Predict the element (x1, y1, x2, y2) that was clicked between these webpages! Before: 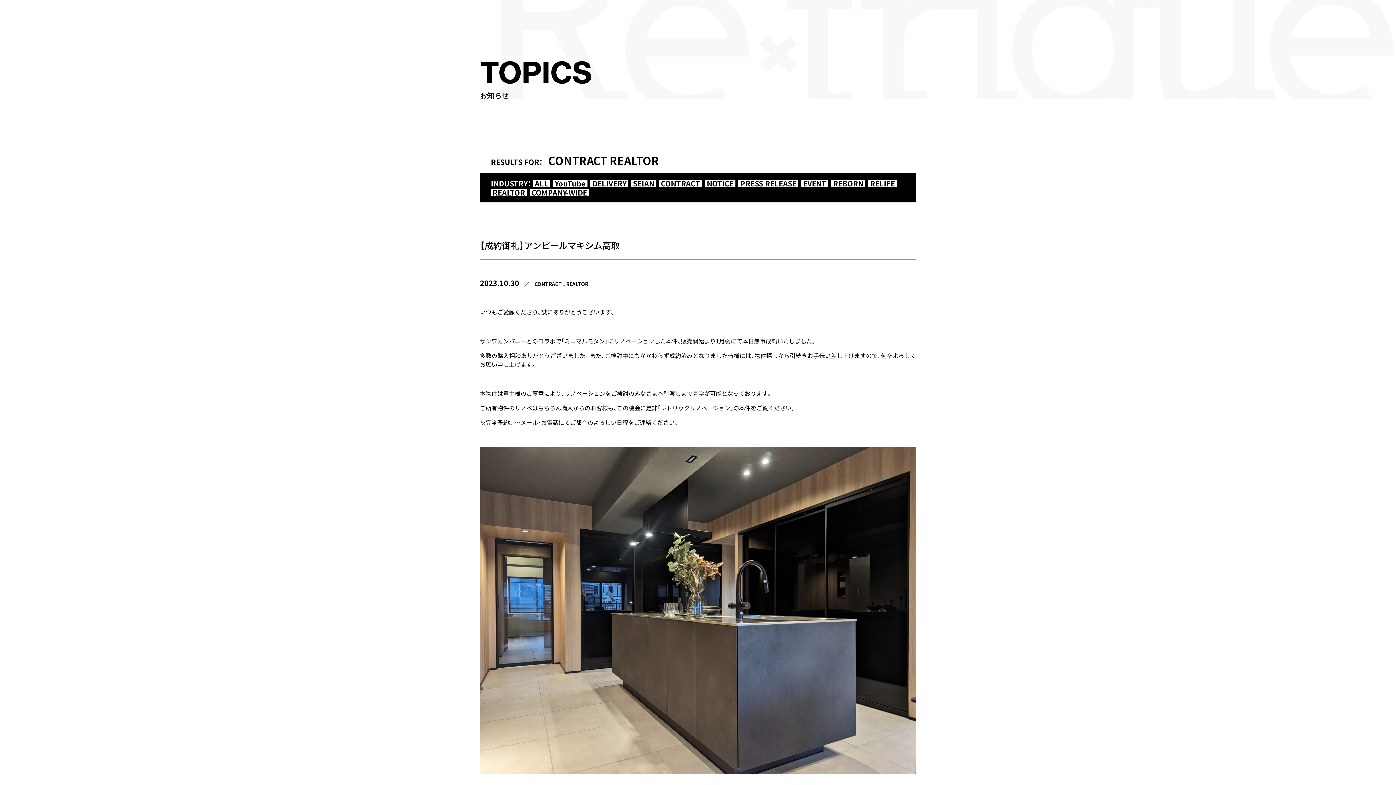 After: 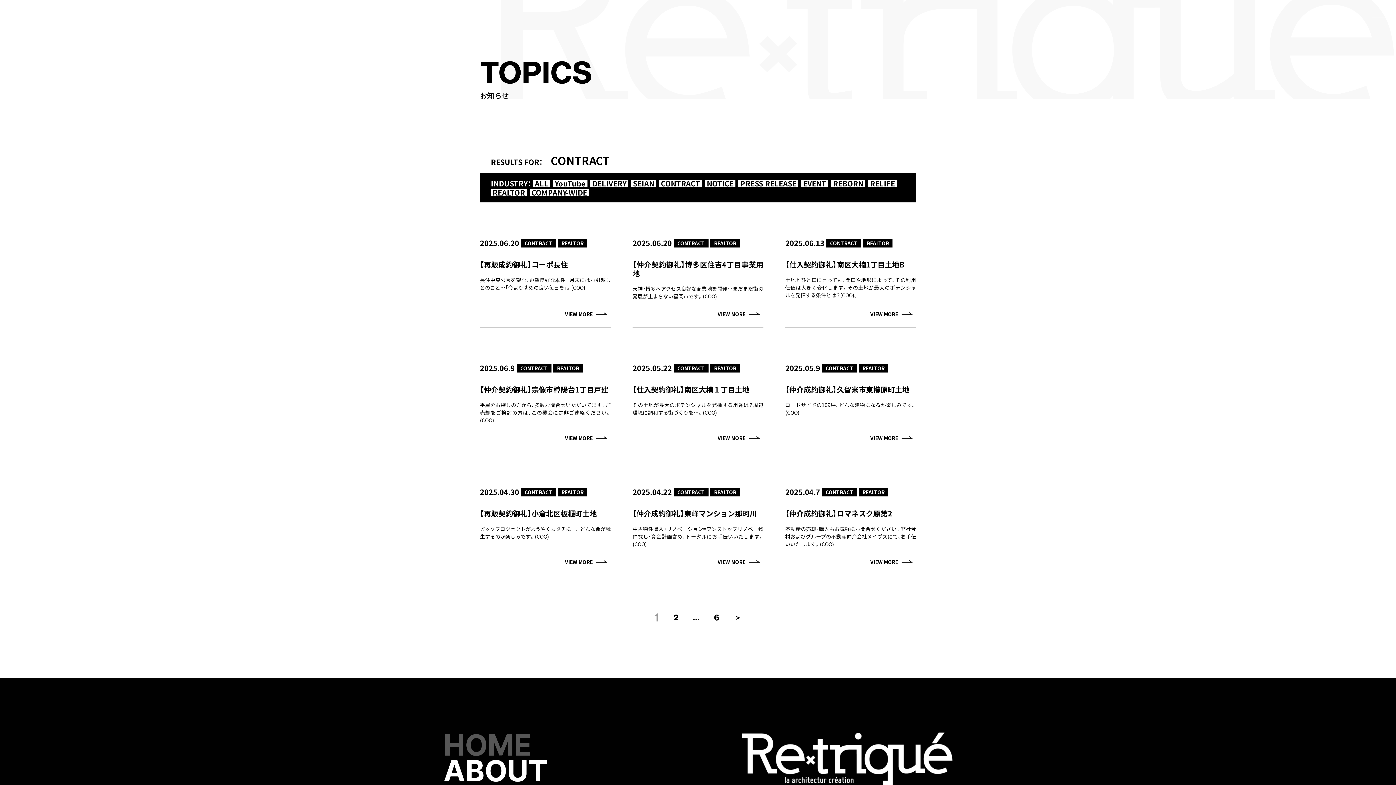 Action: label: CONTRACT bbox: (534, 280, 566, 287)